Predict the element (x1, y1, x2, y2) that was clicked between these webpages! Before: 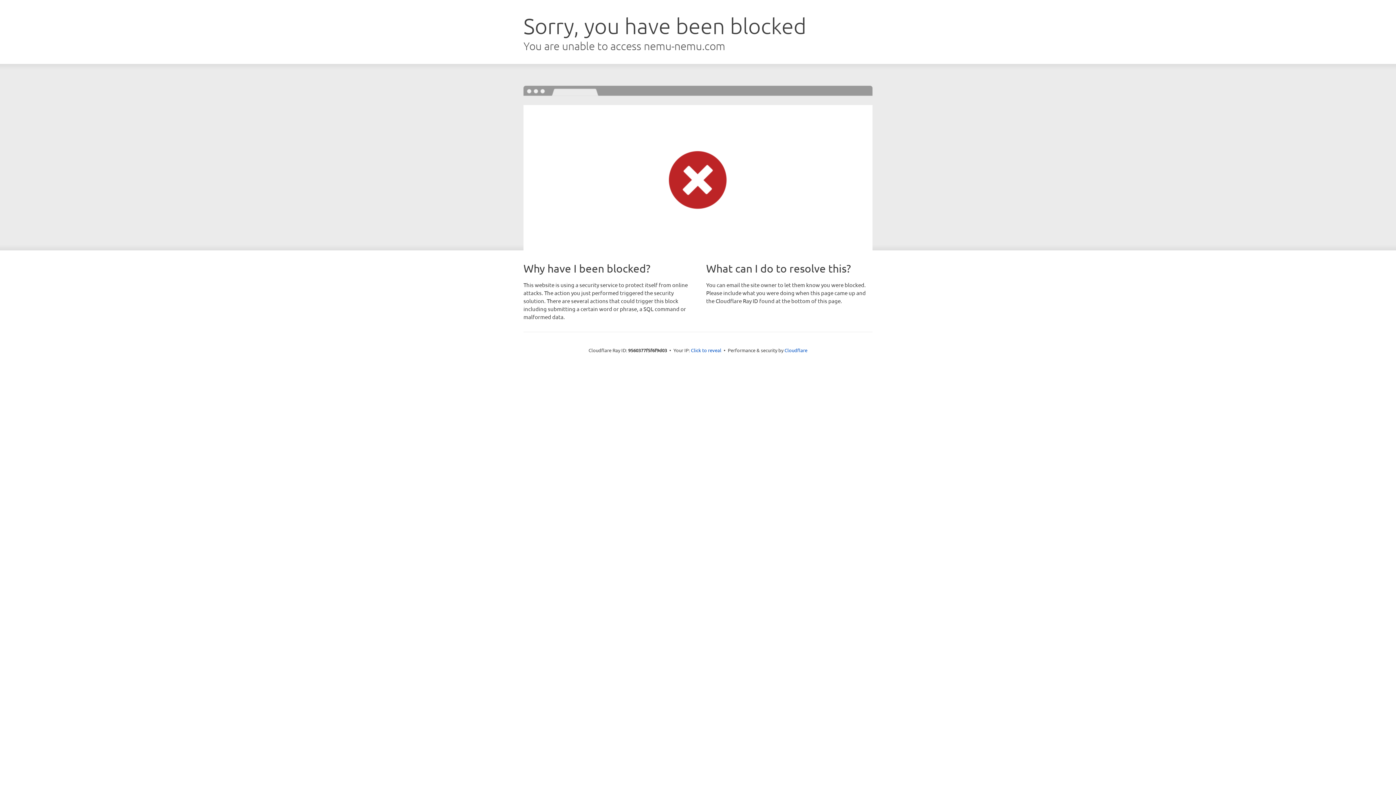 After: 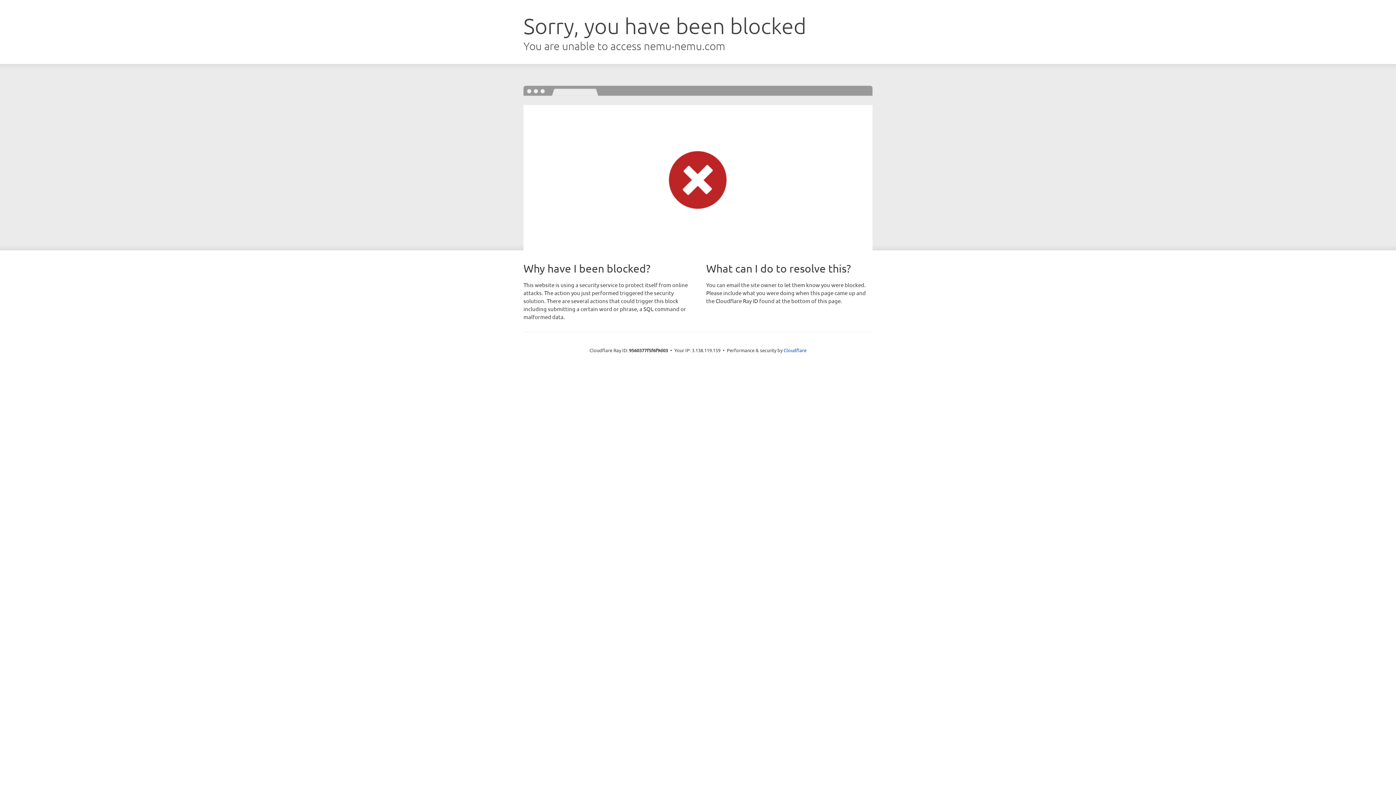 Action: bbox: (691, 346, 721, 353) label: Click to reveal